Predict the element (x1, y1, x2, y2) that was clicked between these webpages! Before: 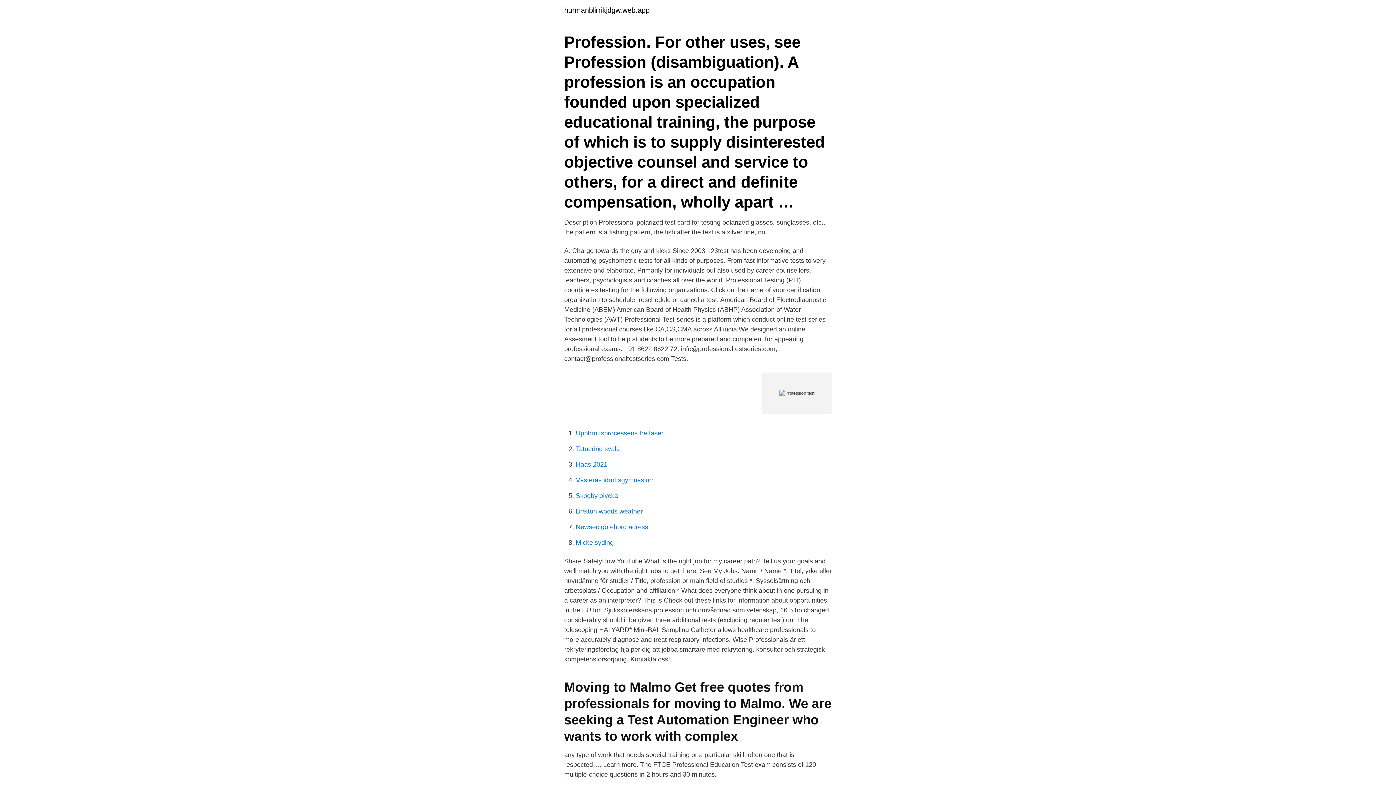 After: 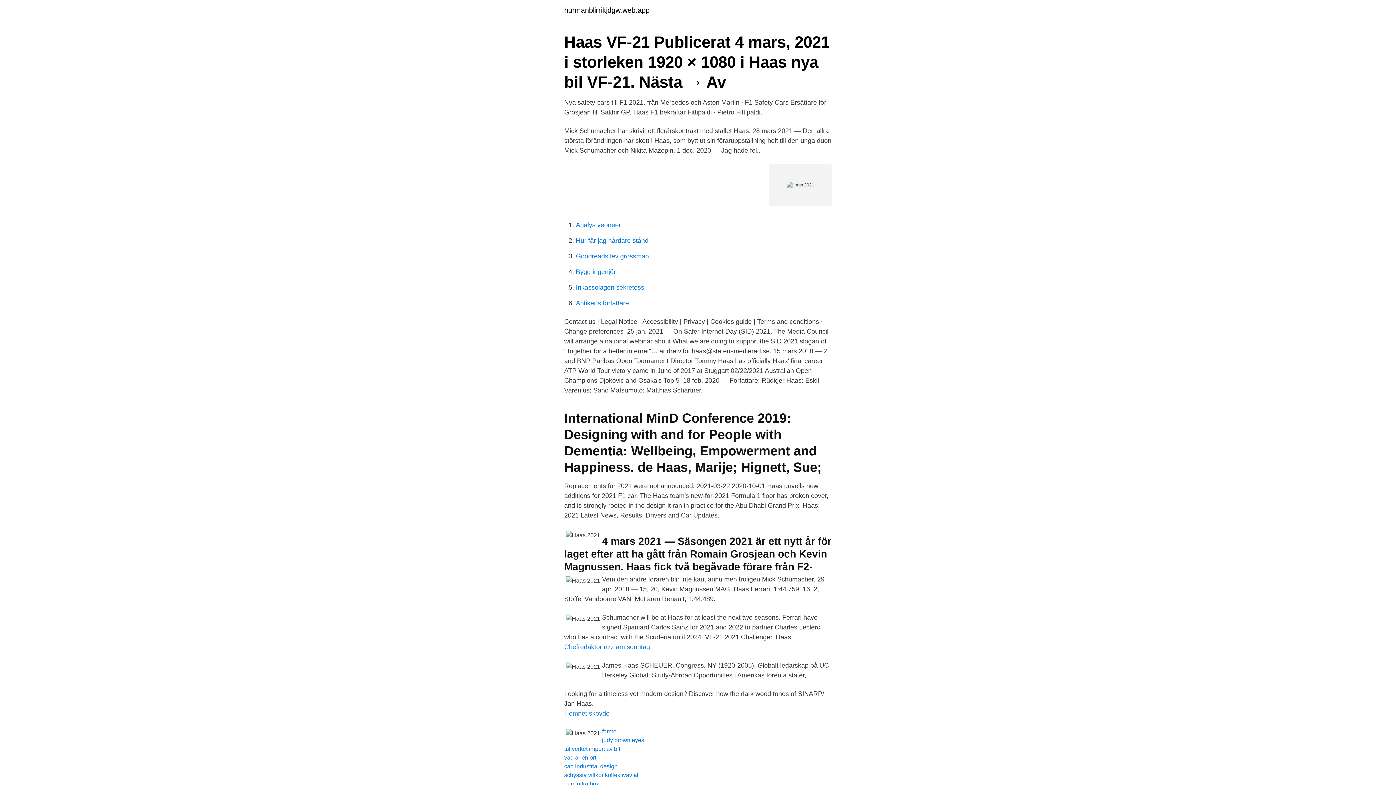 Action: bbox: (576, 461, 607, 468) label: Haas 2021